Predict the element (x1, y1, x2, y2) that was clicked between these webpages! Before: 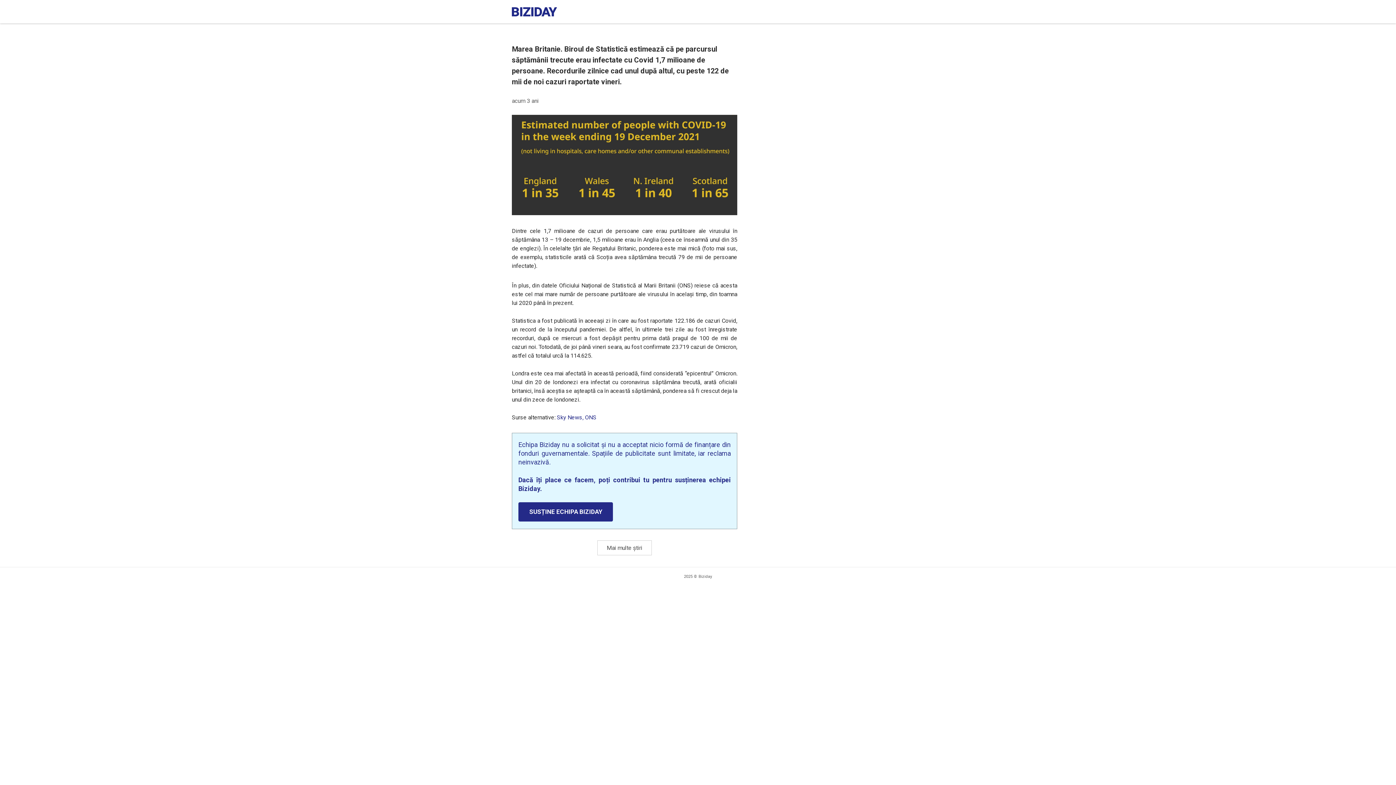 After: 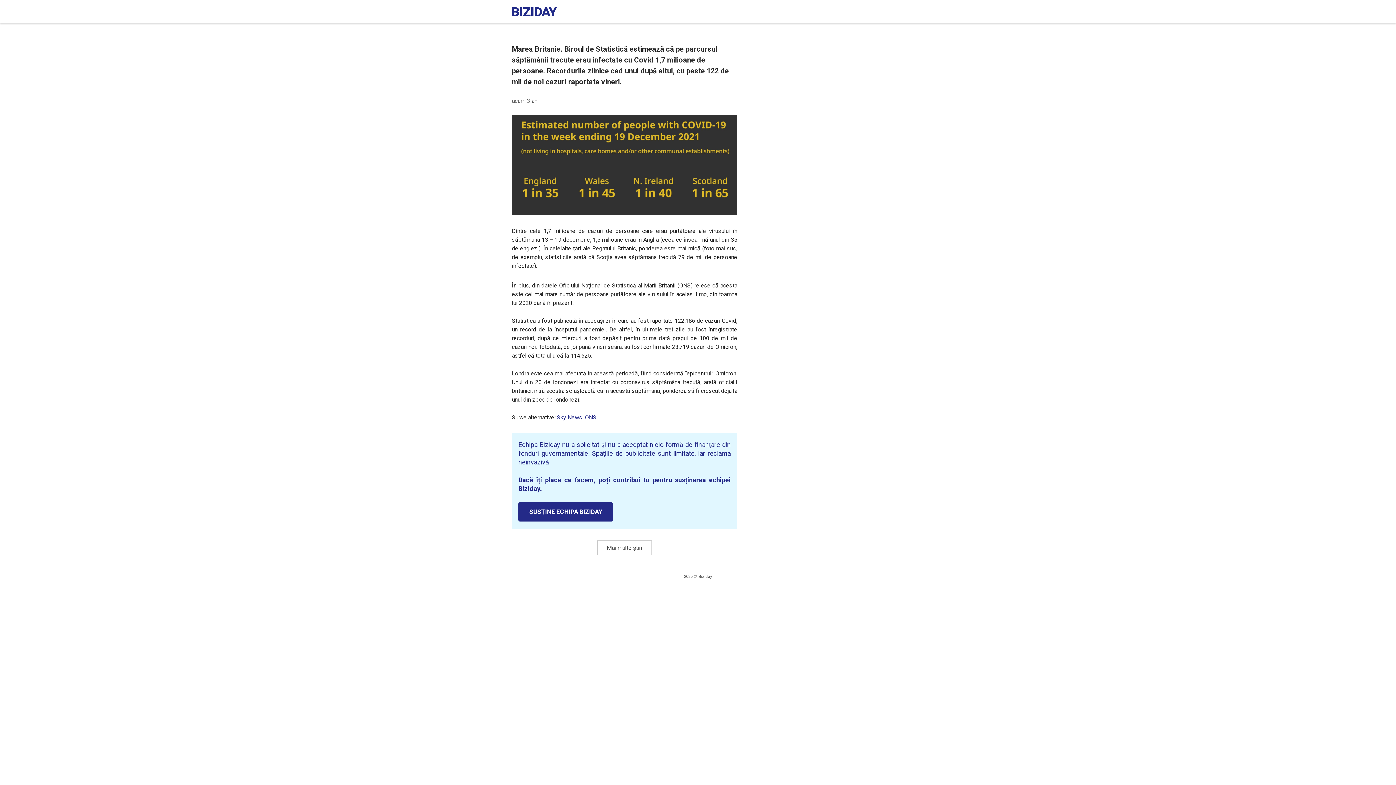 Action: label: Sky News, bbox: (556, 414, 583, 420)